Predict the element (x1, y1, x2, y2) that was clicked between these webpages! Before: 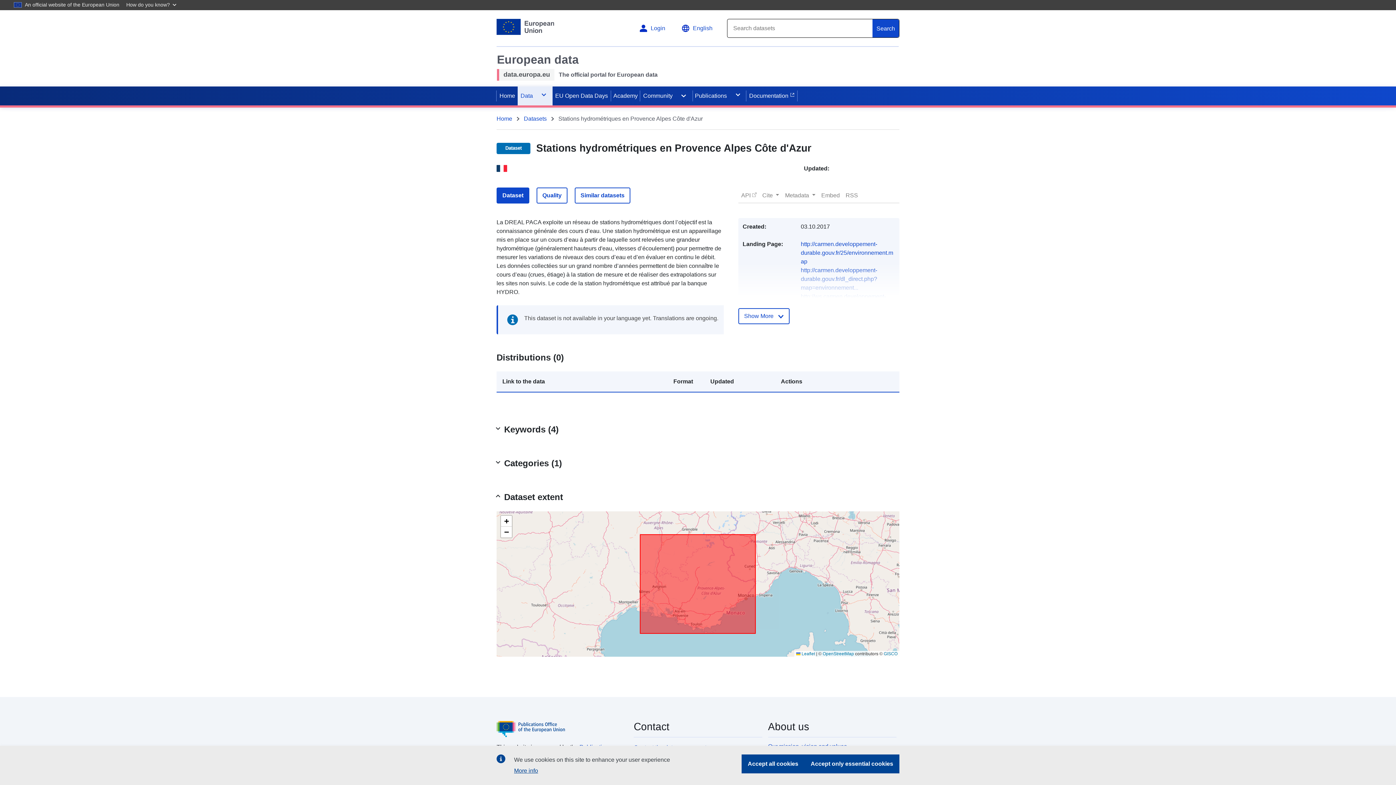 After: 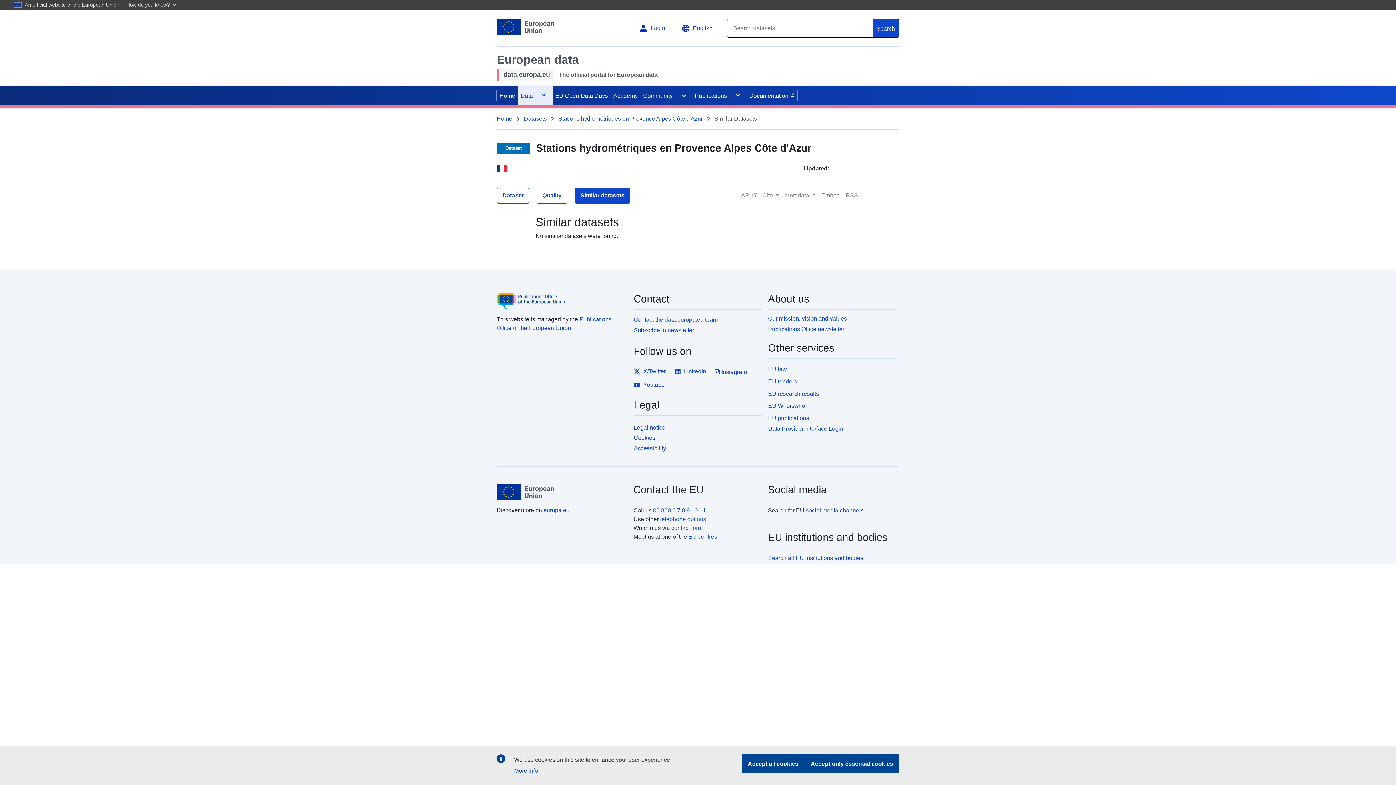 Action: bbox: (574, 187, 630, 203) label: Similar datasets